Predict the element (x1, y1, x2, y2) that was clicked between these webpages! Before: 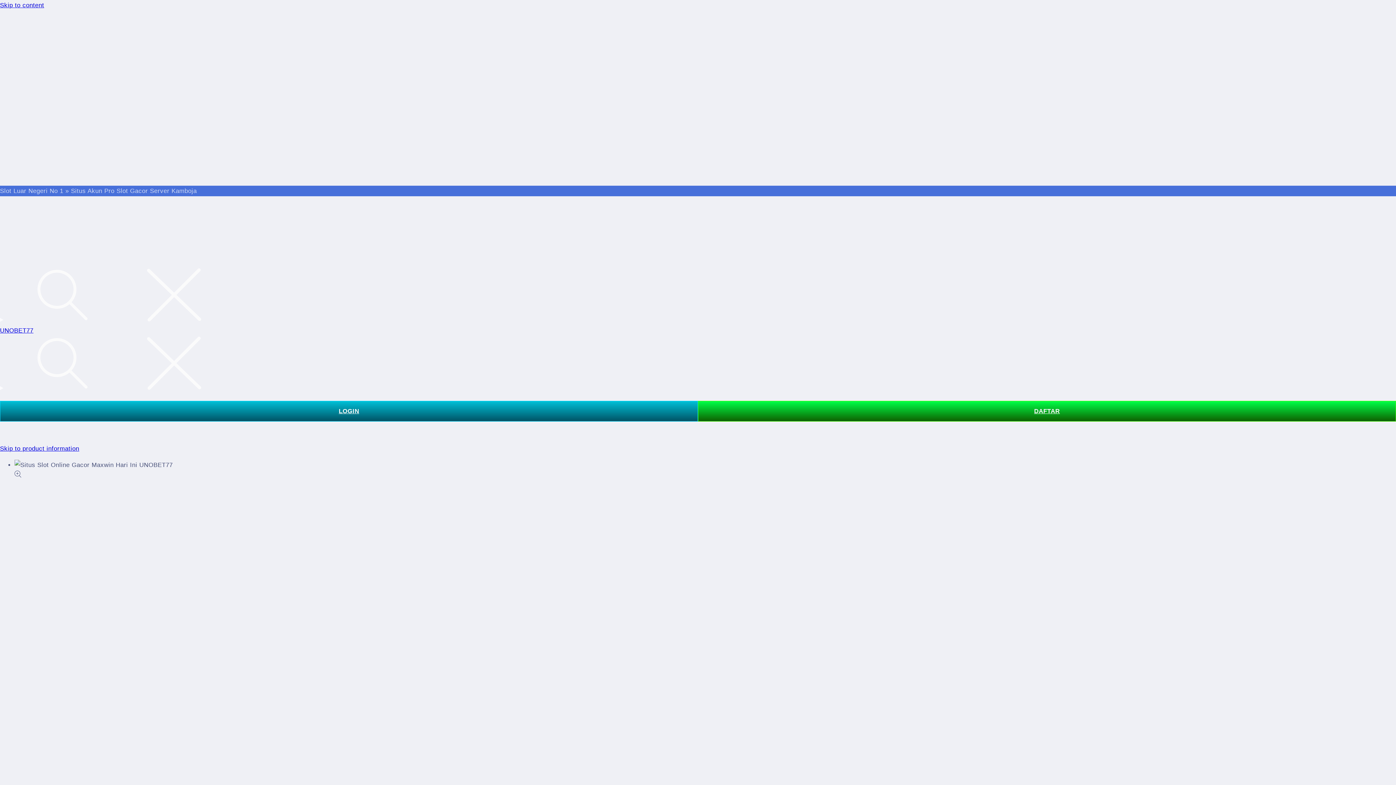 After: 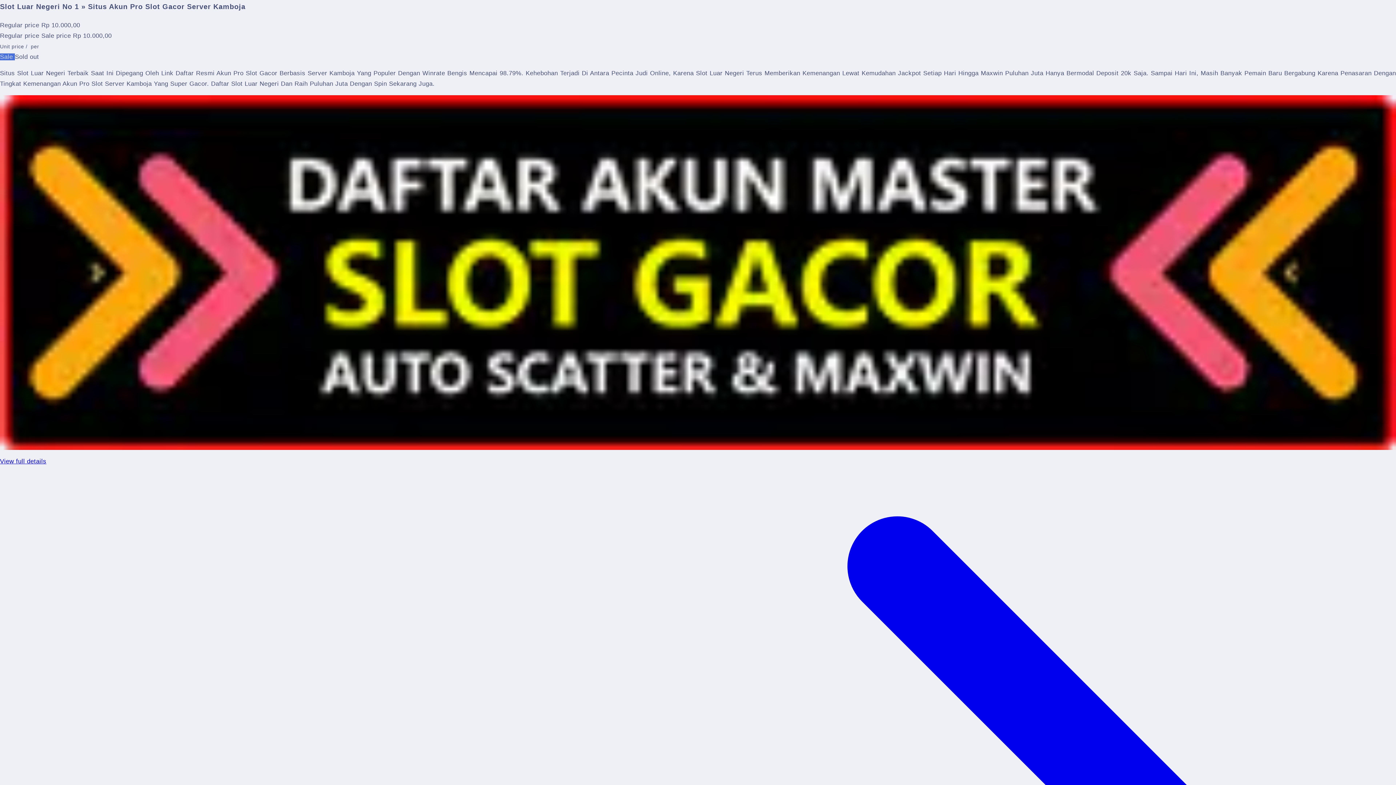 Action: label: Skip to product information bbox: (0, 445, 79, 452)